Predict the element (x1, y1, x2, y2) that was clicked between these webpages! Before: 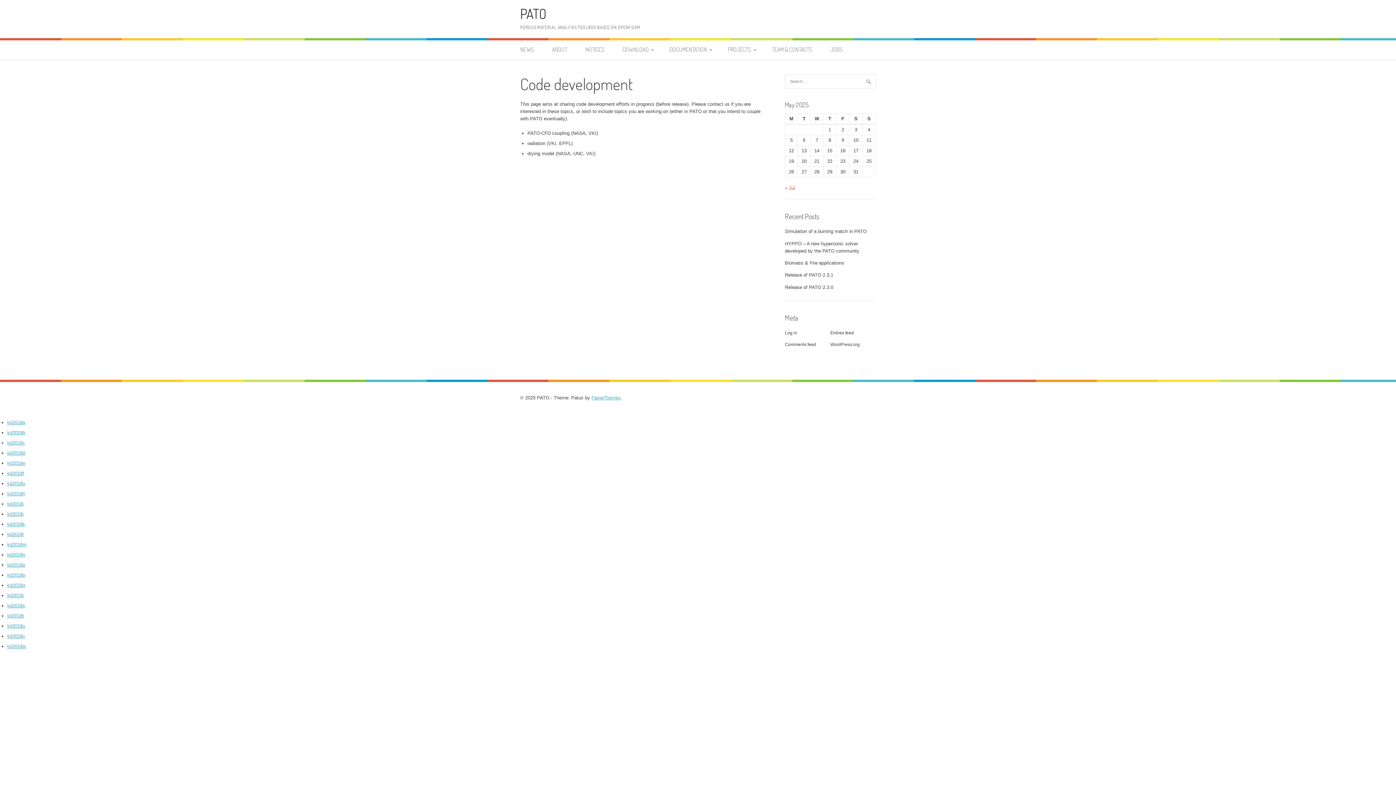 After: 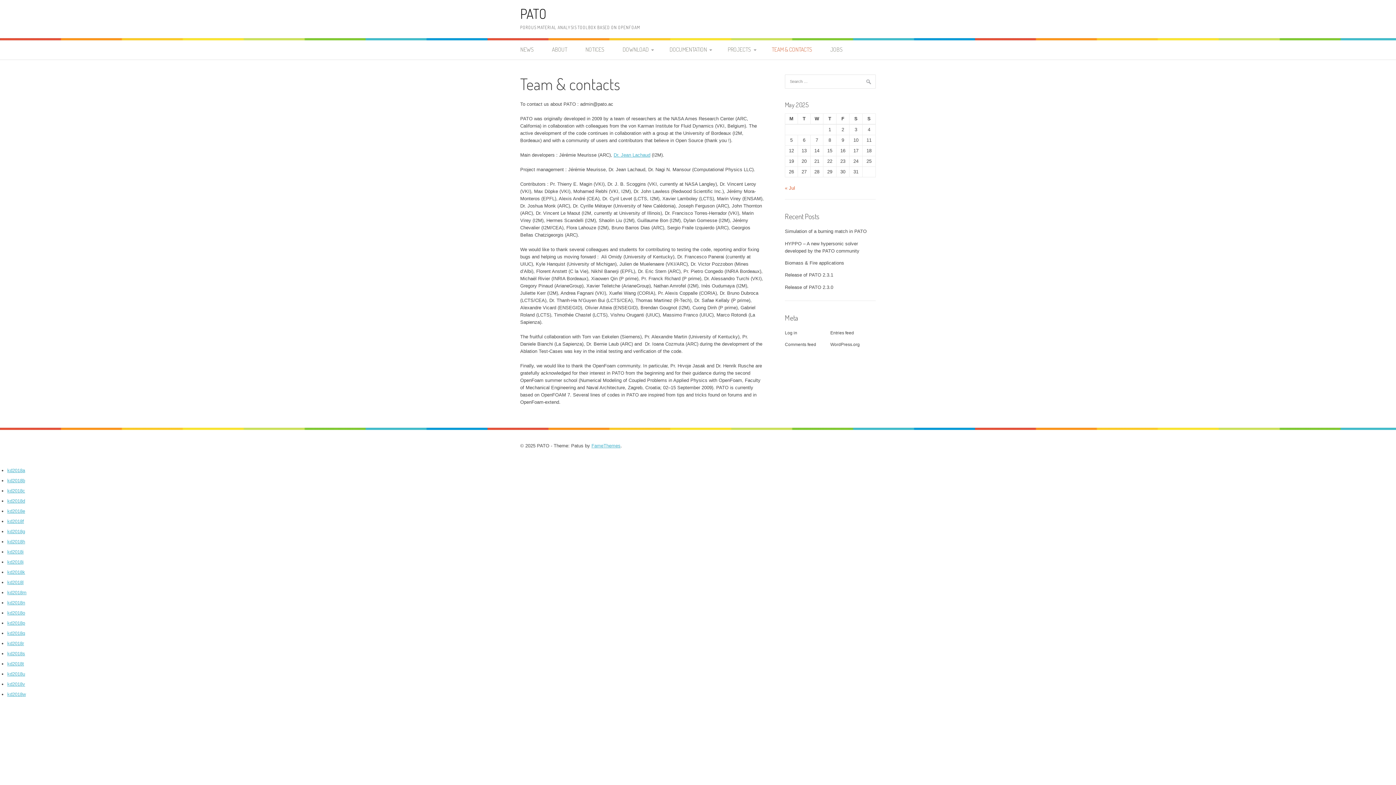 Action: label: TEAM & CONTACTS bbox: (763, 40, 820, 59)